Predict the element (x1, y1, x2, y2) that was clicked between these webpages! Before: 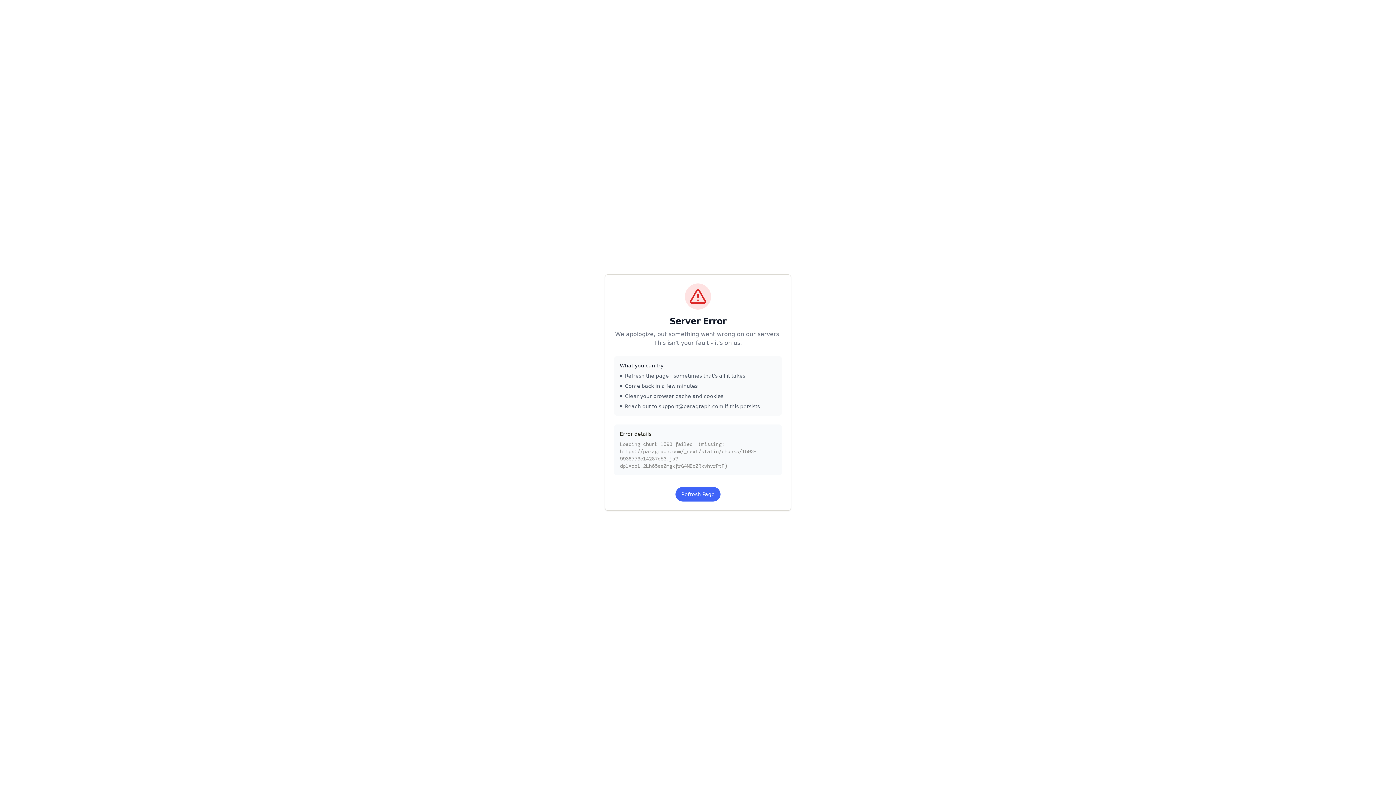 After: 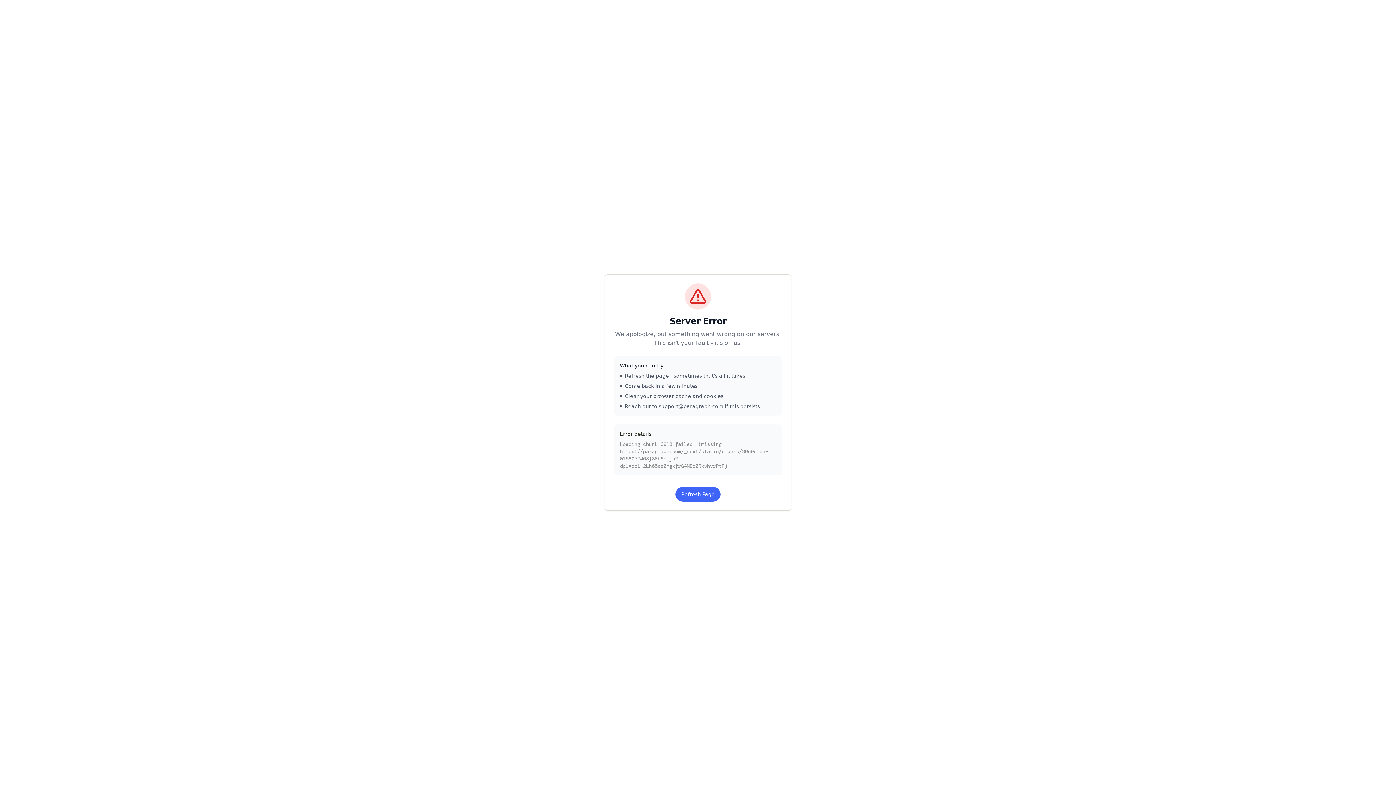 Action: label: Refresh Page bbox: (675, 487, 720, 501)